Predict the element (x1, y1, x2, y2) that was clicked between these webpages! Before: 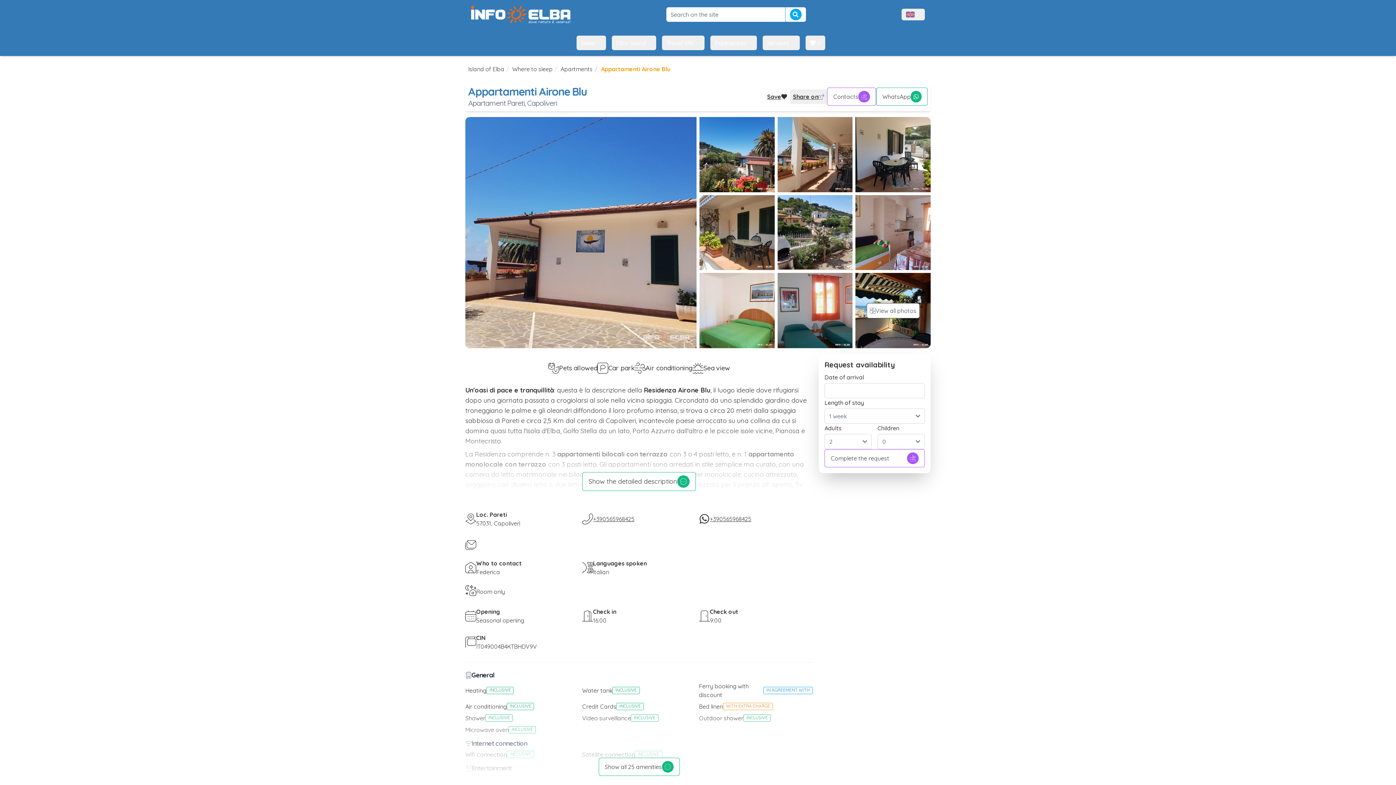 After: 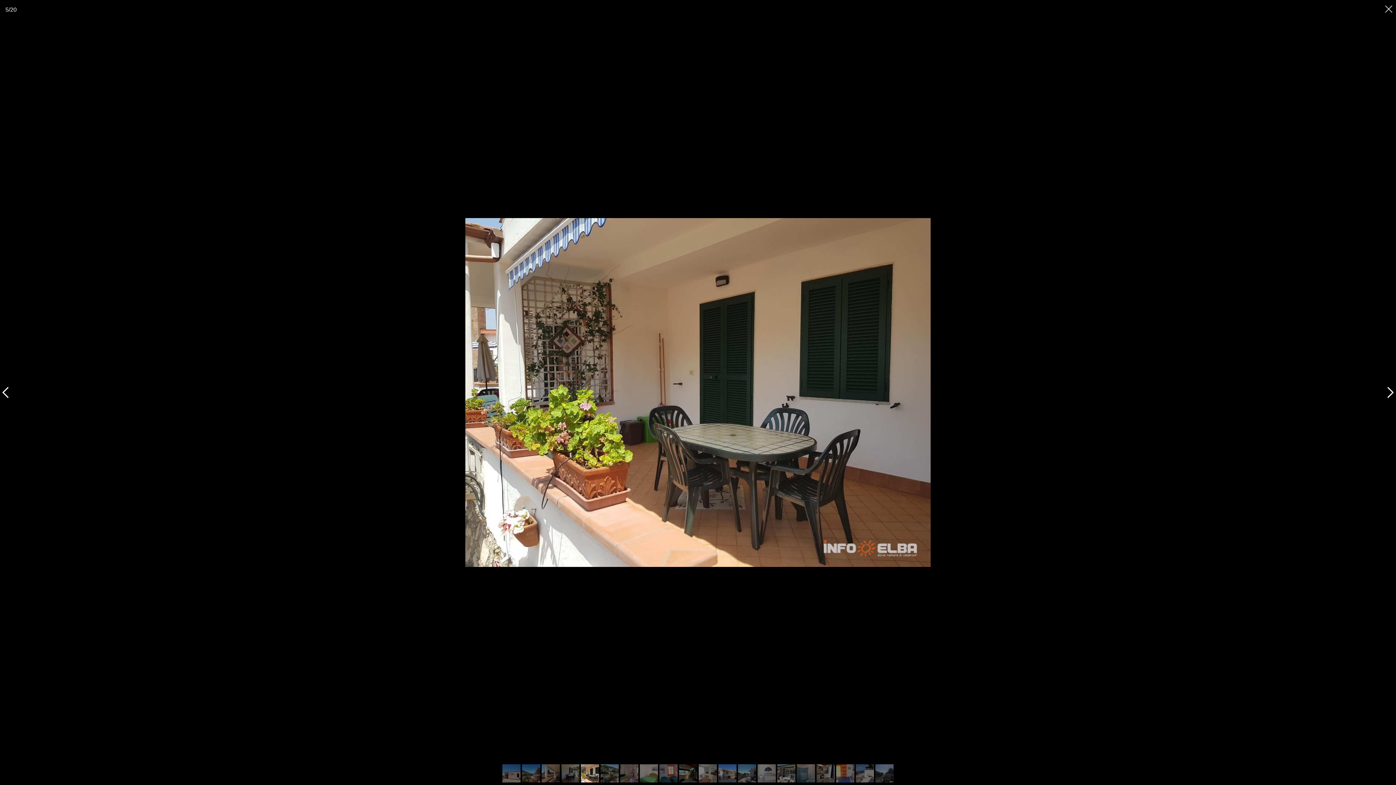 Action: bbox: (699, 195, 774, 270)